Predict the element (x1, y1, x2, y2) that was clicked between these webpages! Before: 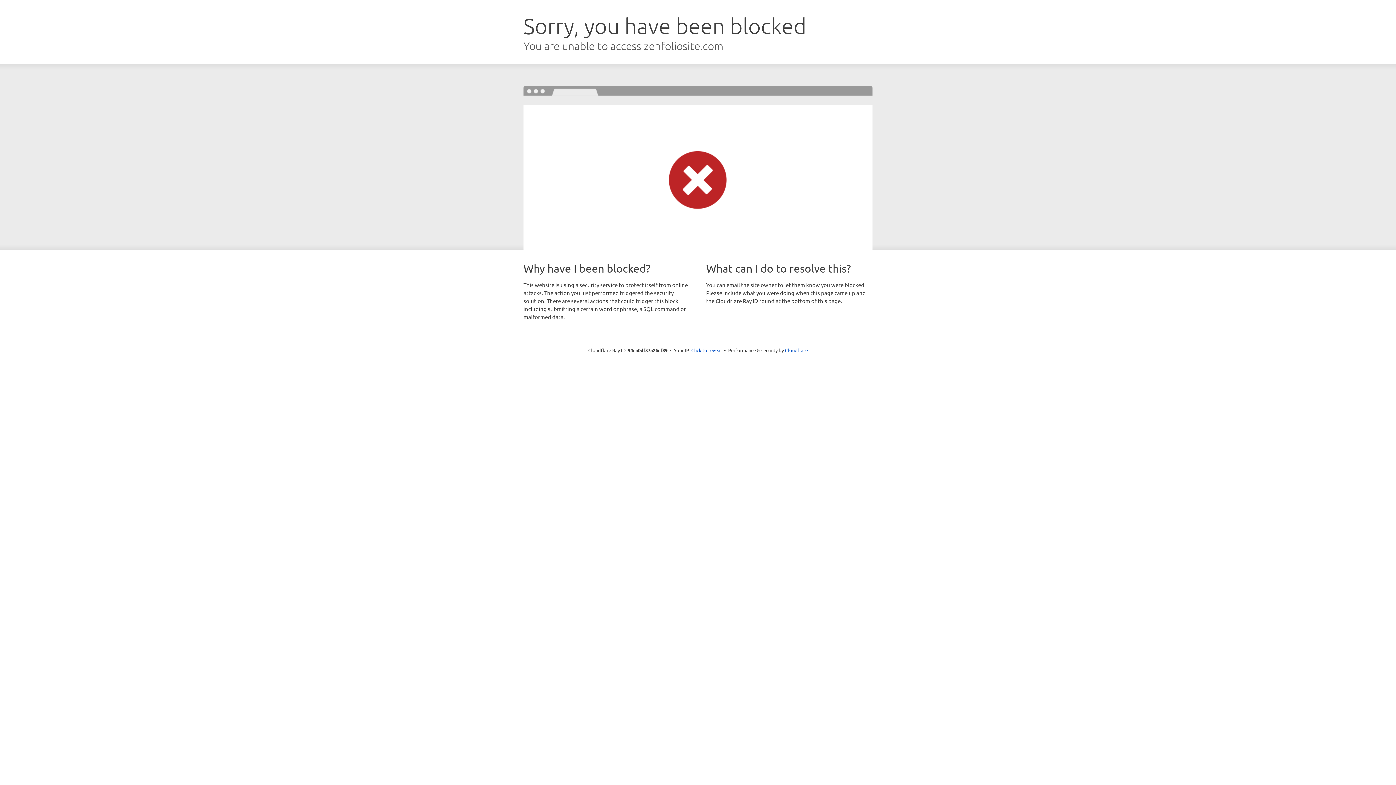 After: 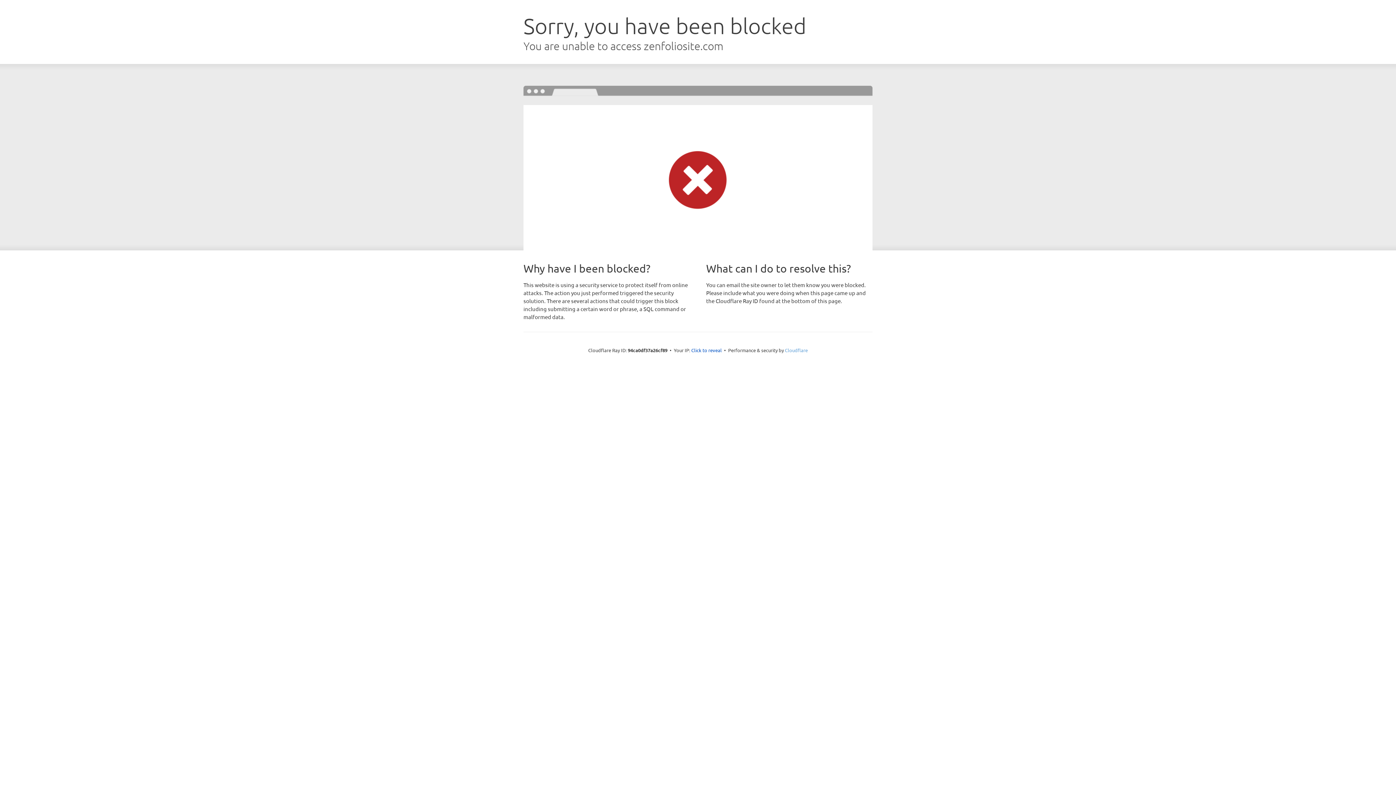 Action: label: Cloudflare bbox: (785, 347, 808, 353)